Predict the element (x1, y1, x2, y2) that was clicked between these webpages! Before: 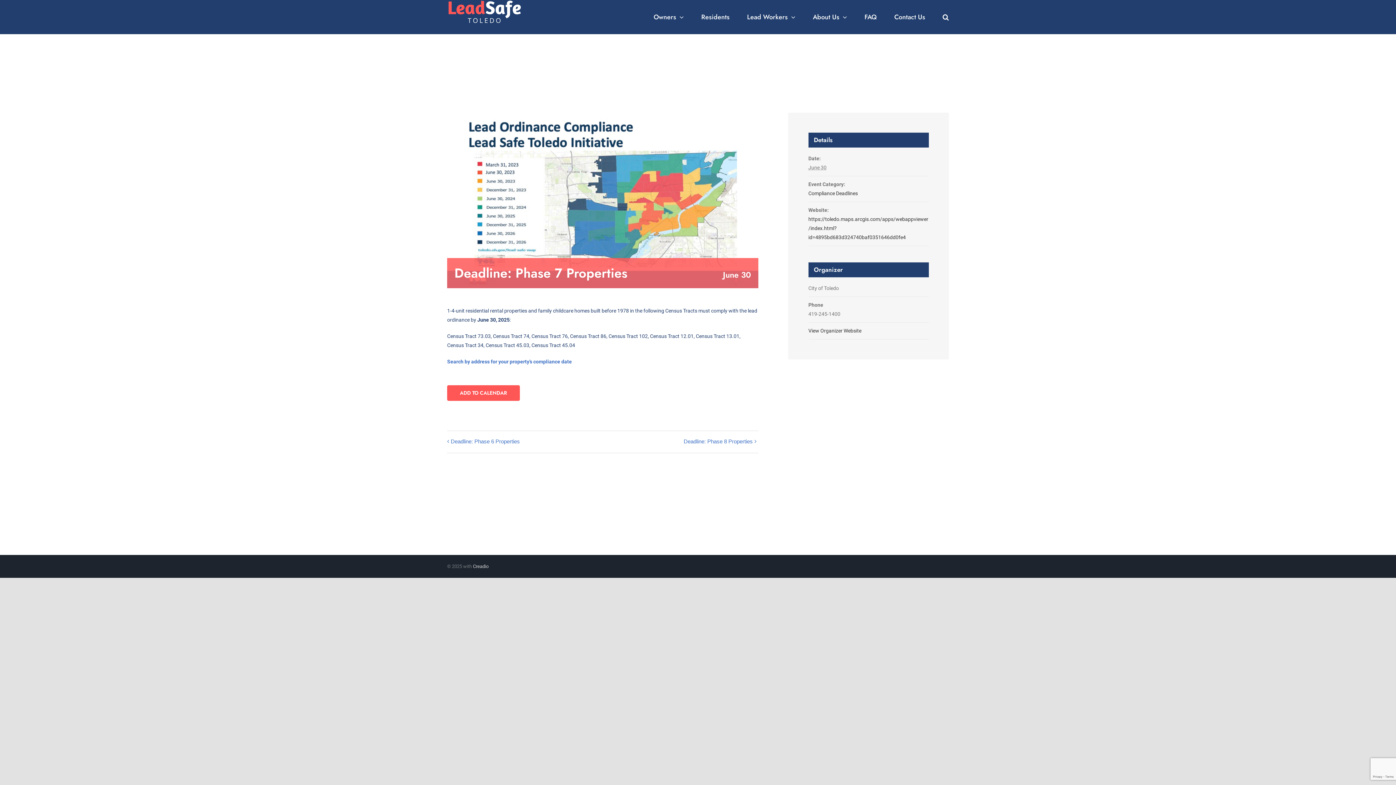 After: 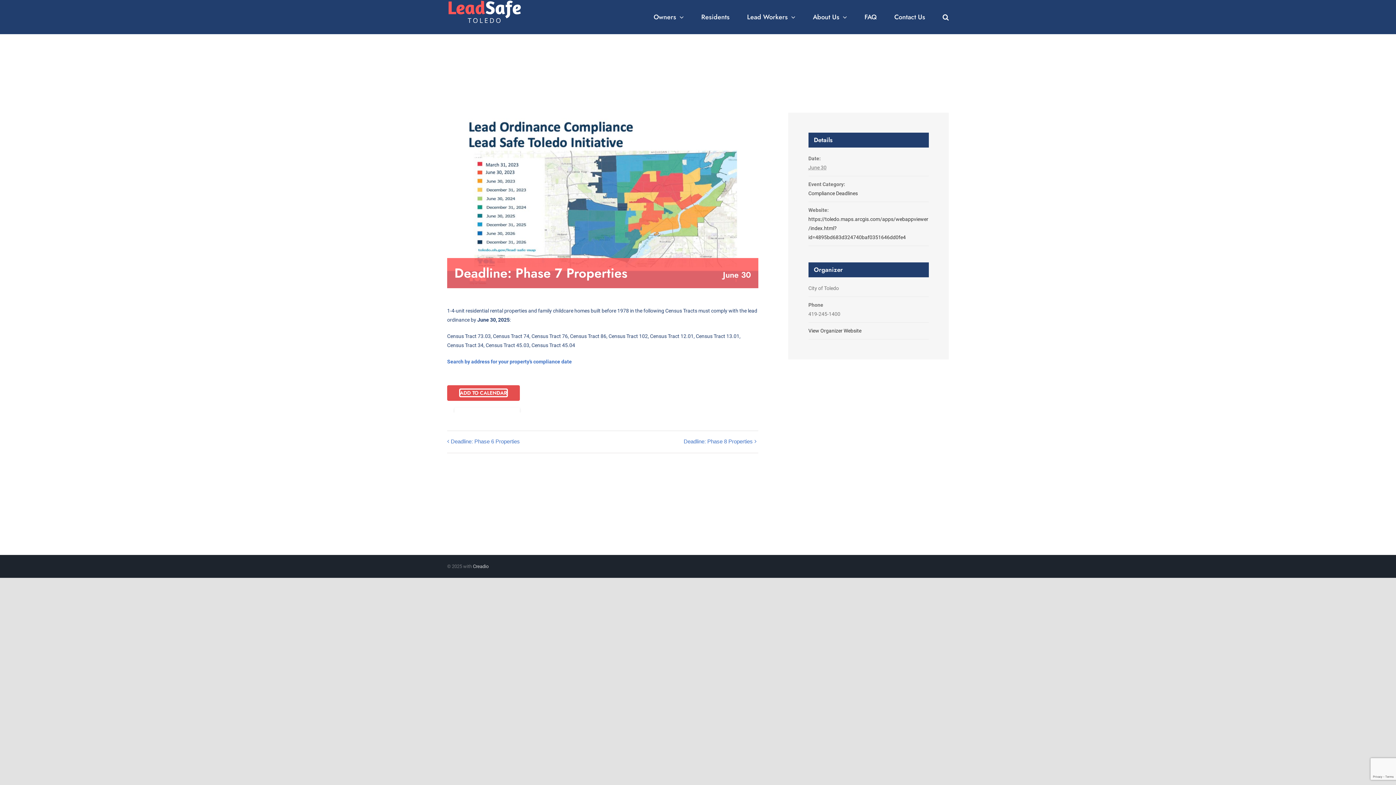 Action: bbox: (460, 390, 507, 396) label: ADD TO CALENDAR